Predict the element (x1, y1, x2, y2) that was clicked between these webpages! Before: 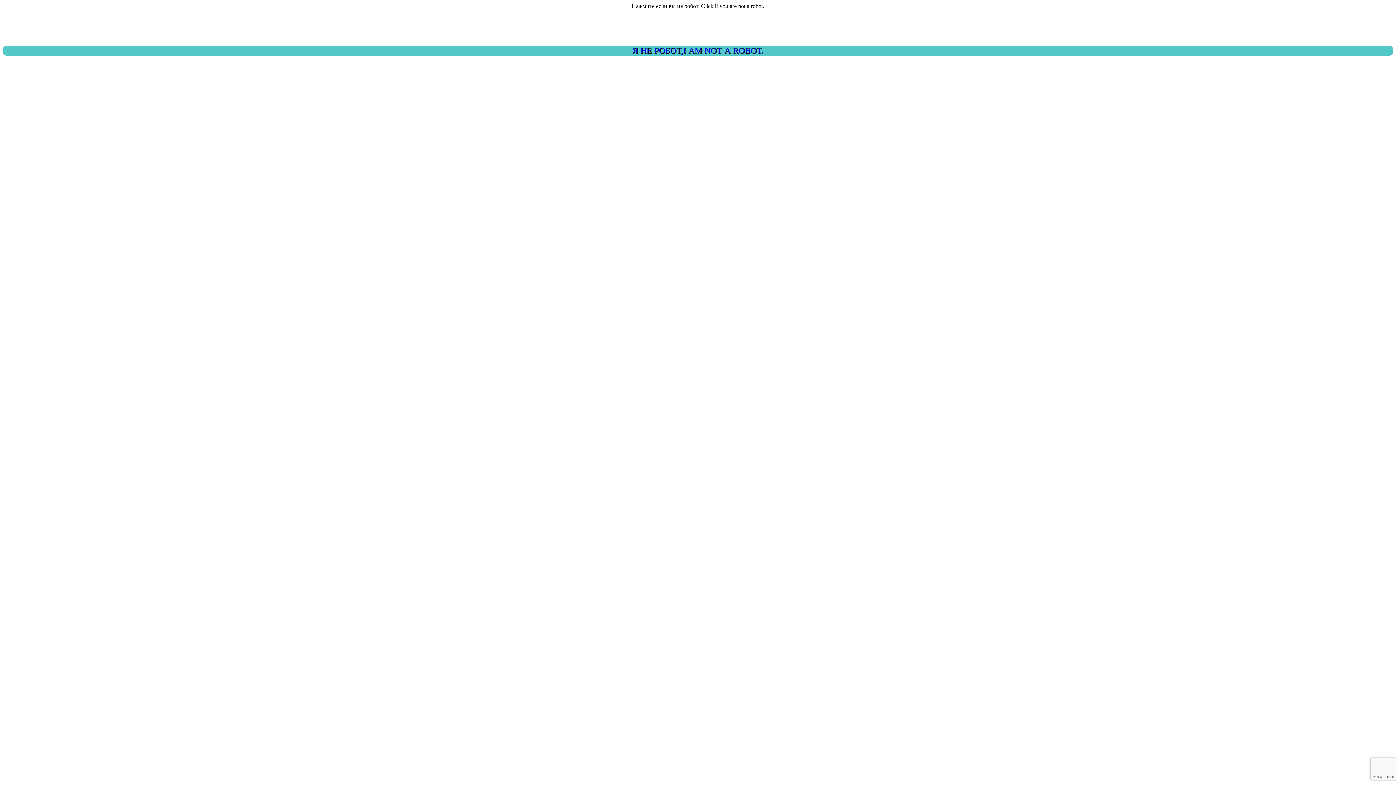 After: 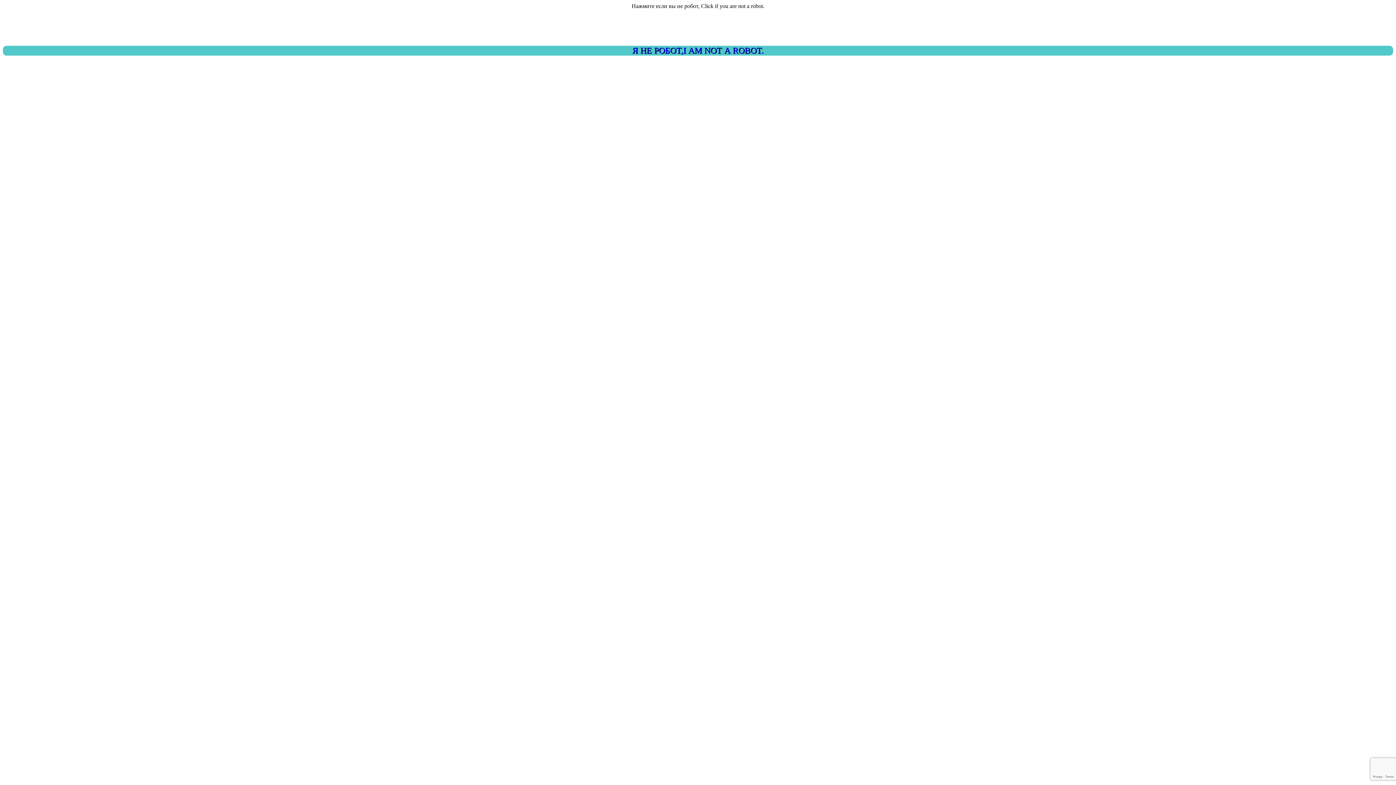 Action: label: Я НЕ РОБОТ,I AM NOT A ROBOT. bbox: (2, 45, 1393, 55)